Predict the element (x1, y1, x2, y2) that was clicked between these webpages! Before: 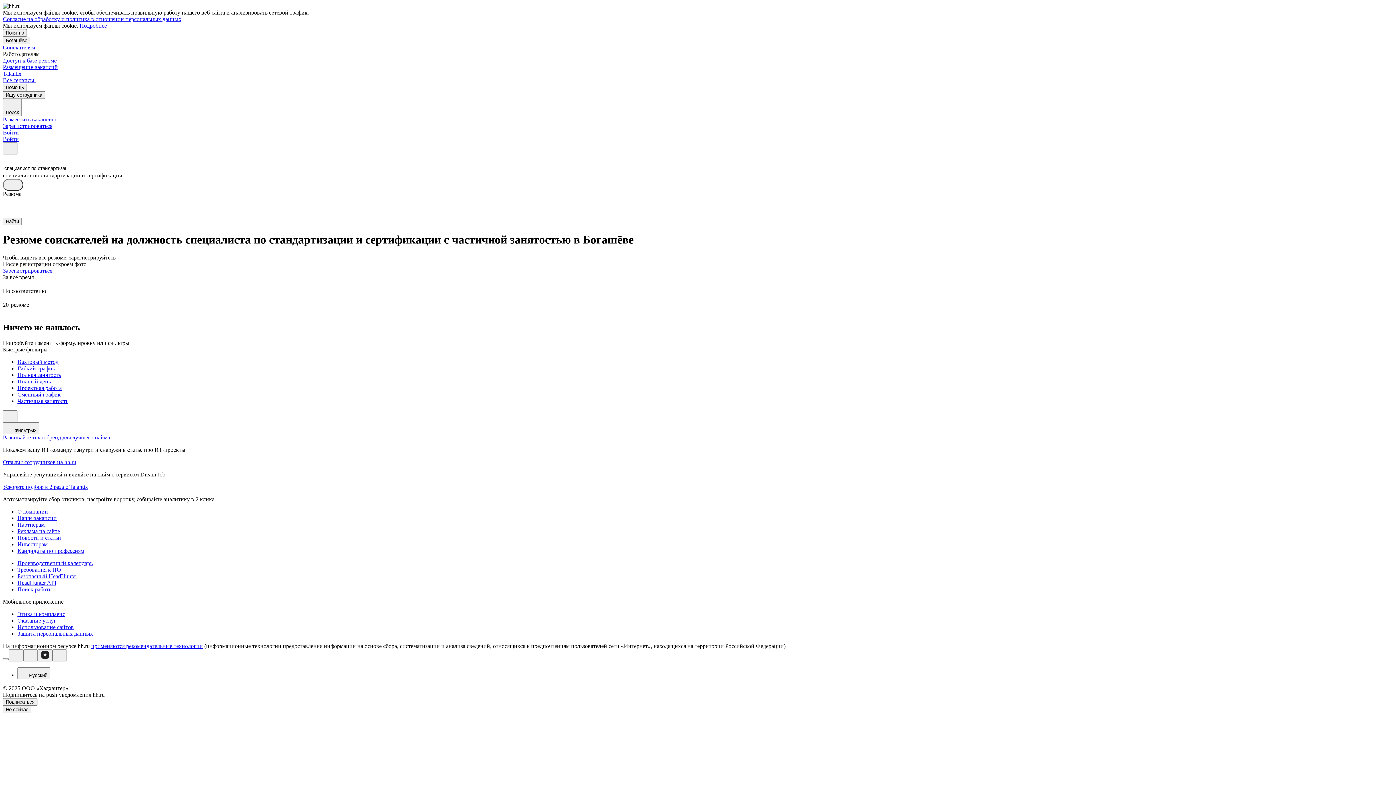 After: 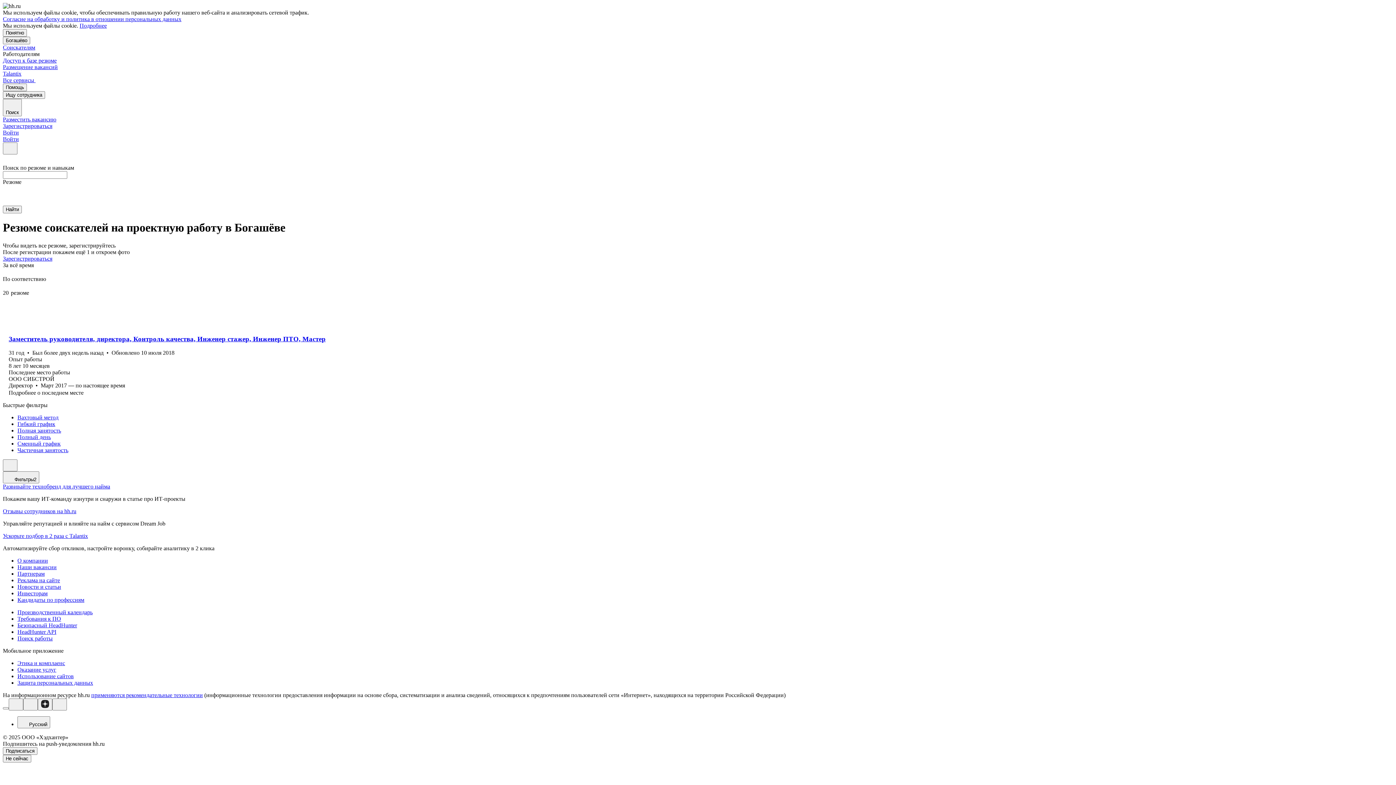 Action: bbox: (17, 384, 1393, 391) label: Проектная работа